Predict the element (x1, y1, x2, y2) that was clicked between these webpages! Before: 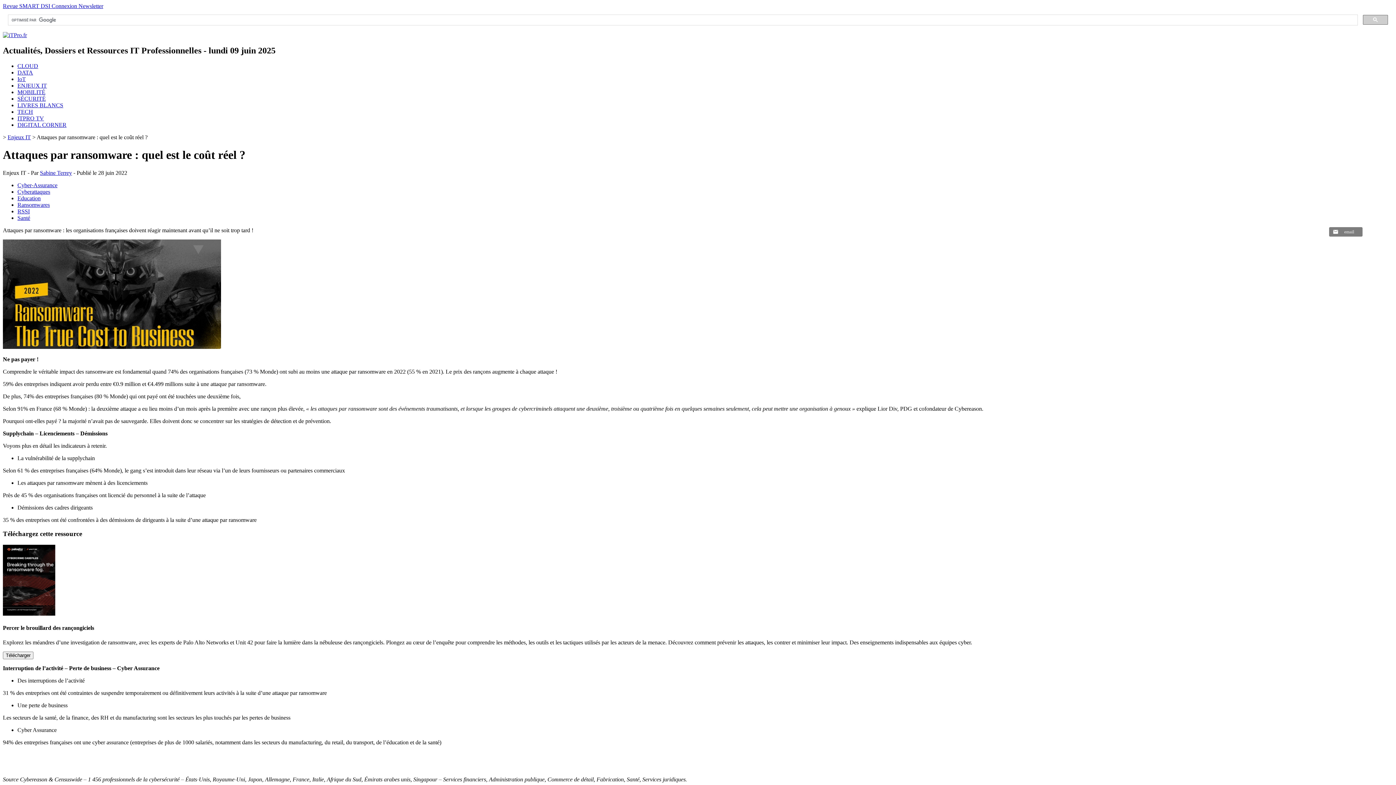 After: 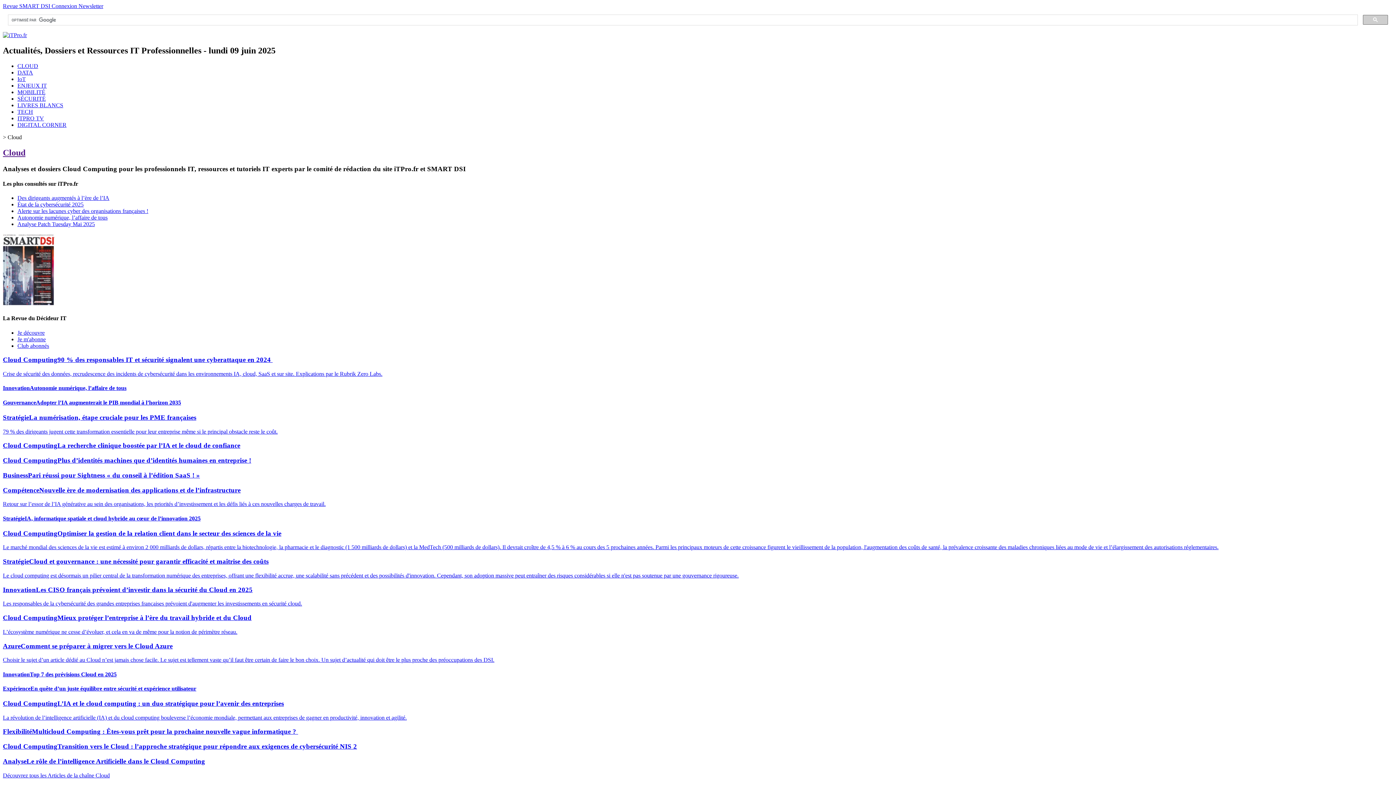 Action: label: CLOUD bbox: (17, 62, 38, 69)